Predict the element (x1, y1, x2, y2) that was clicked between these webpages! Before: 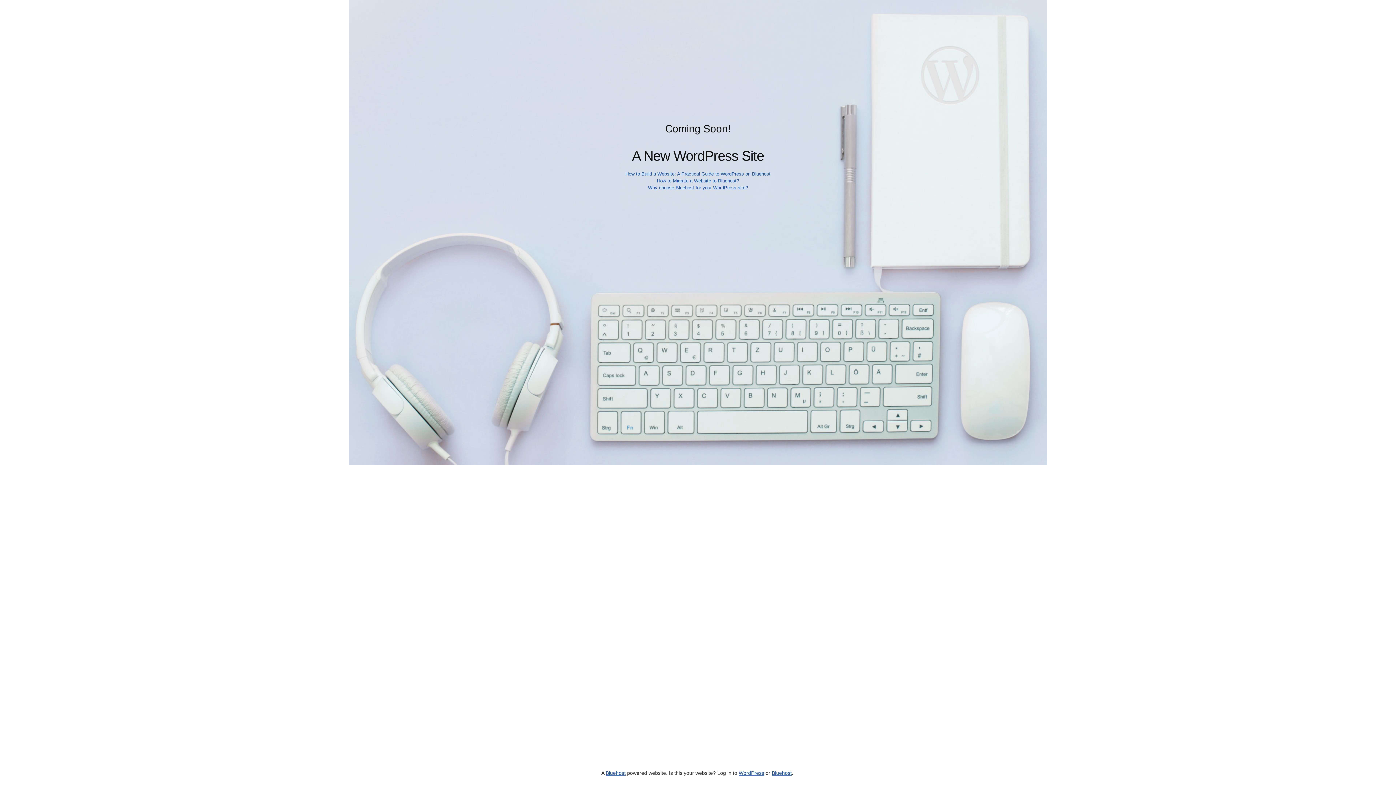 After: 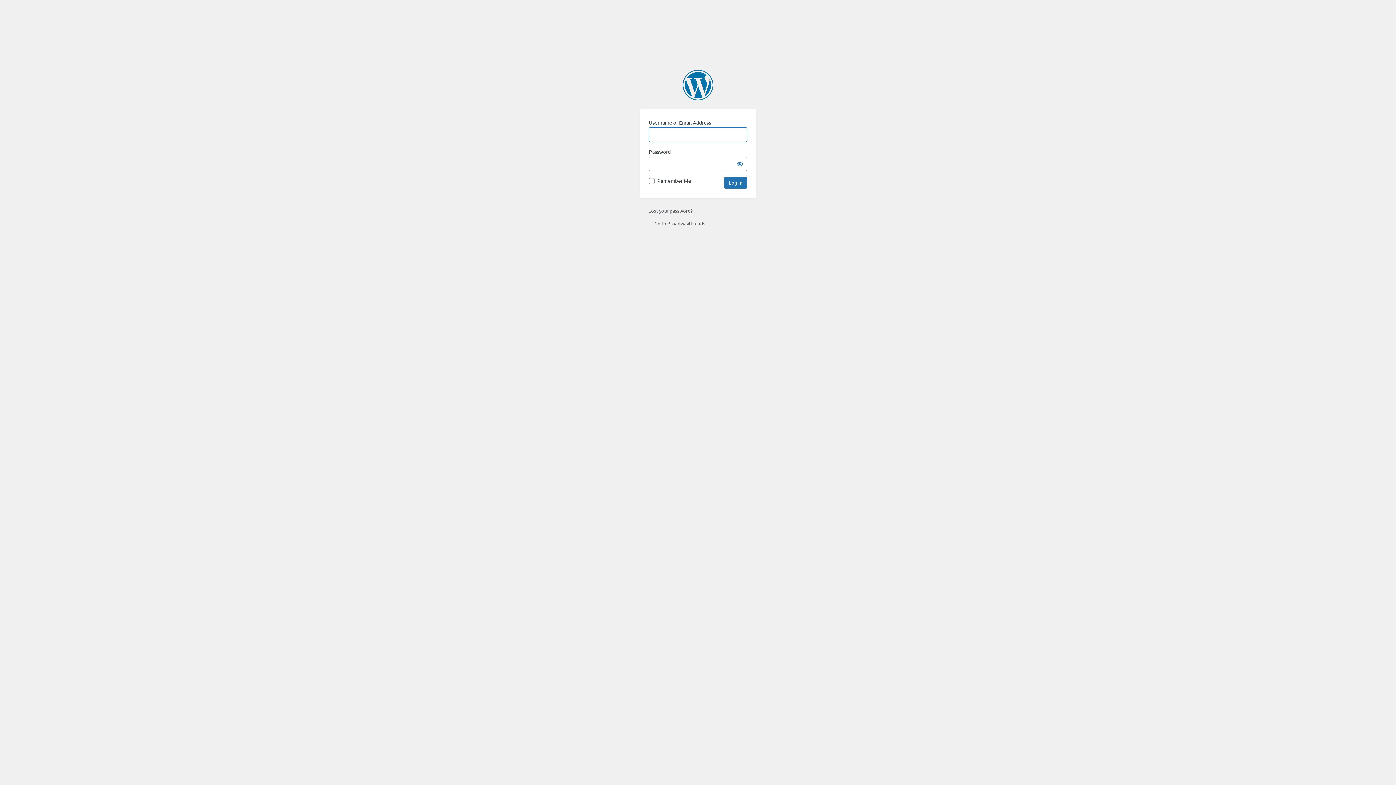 Action: bbox: (738, 770, 764, 776) label: WordPress